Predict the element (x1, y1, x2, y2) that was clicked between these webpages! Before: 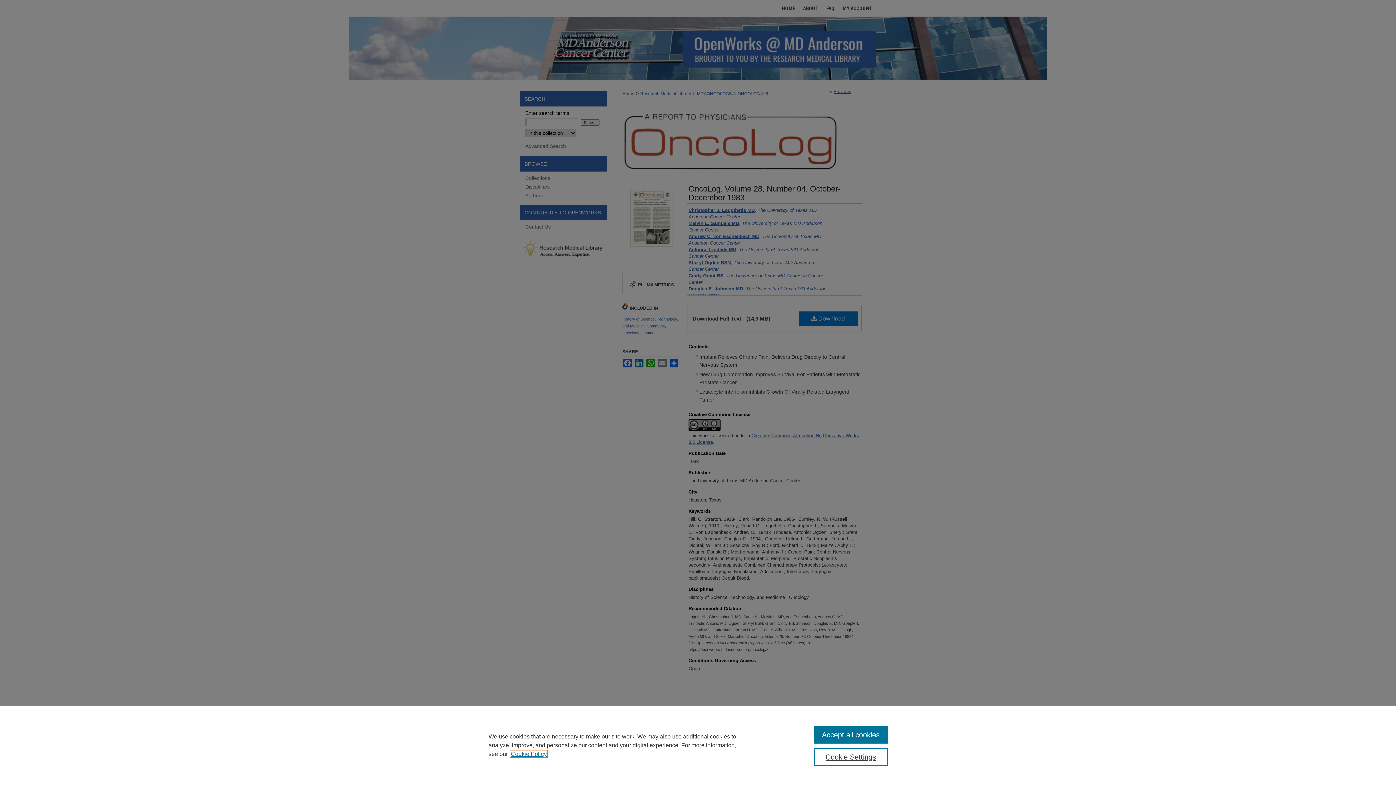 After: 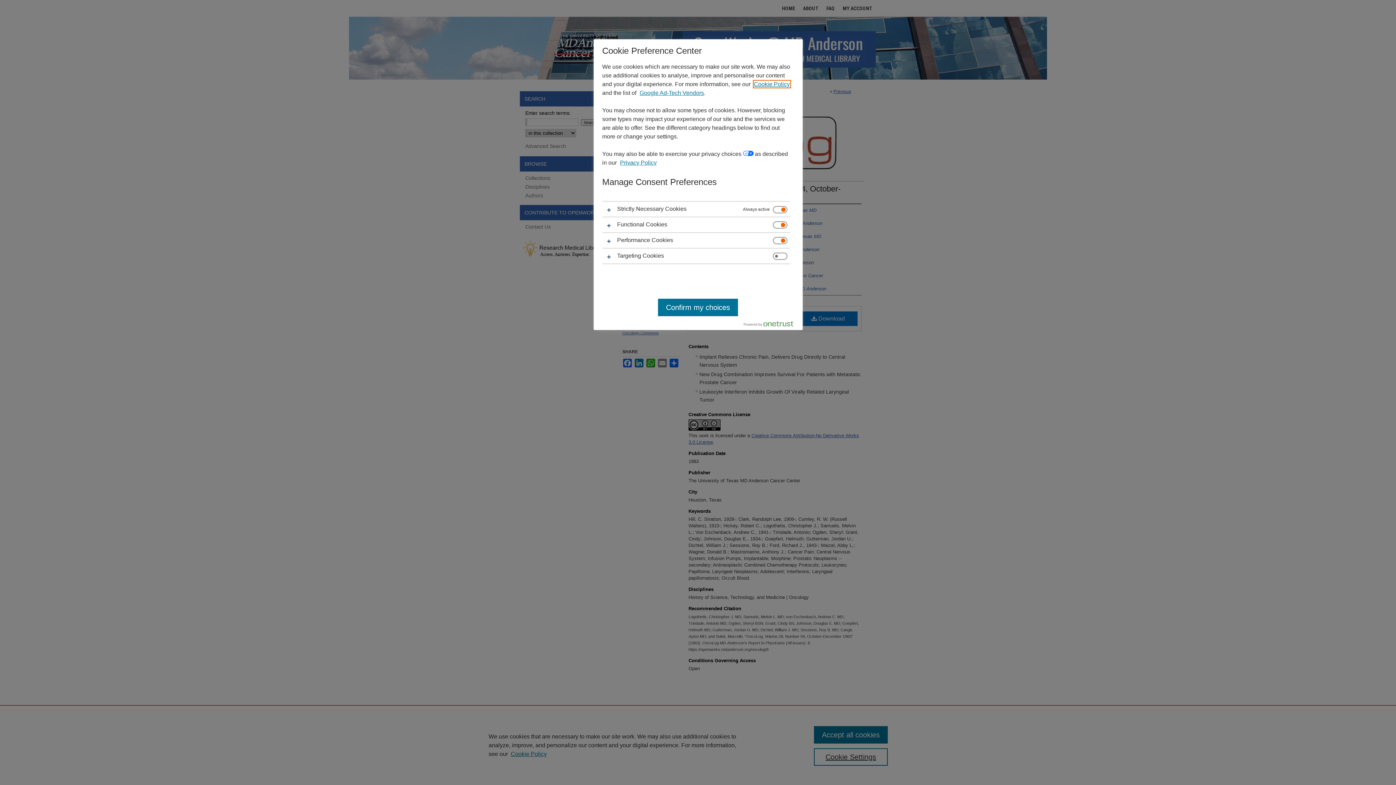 Action: bbox: (814, 748, 887, 766) label: Cookie Settings